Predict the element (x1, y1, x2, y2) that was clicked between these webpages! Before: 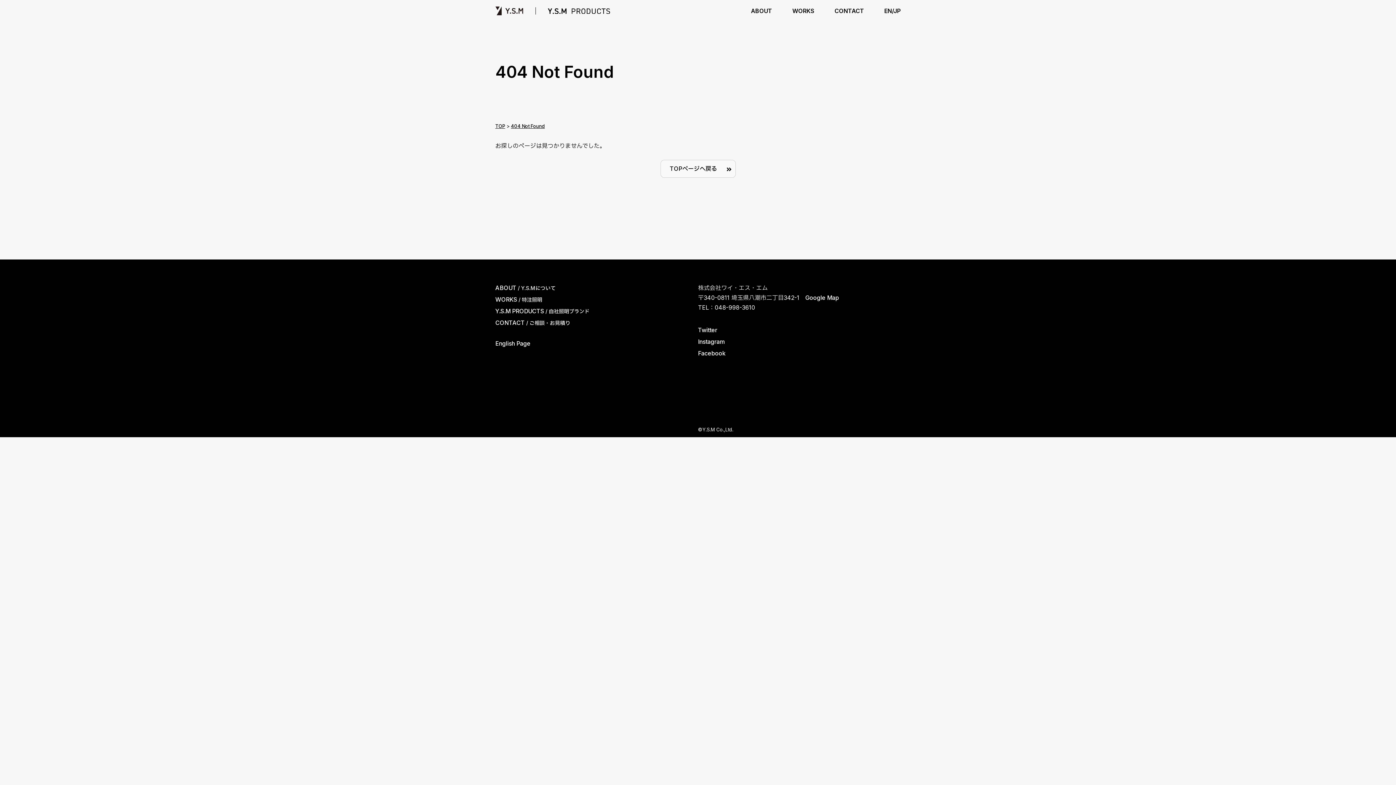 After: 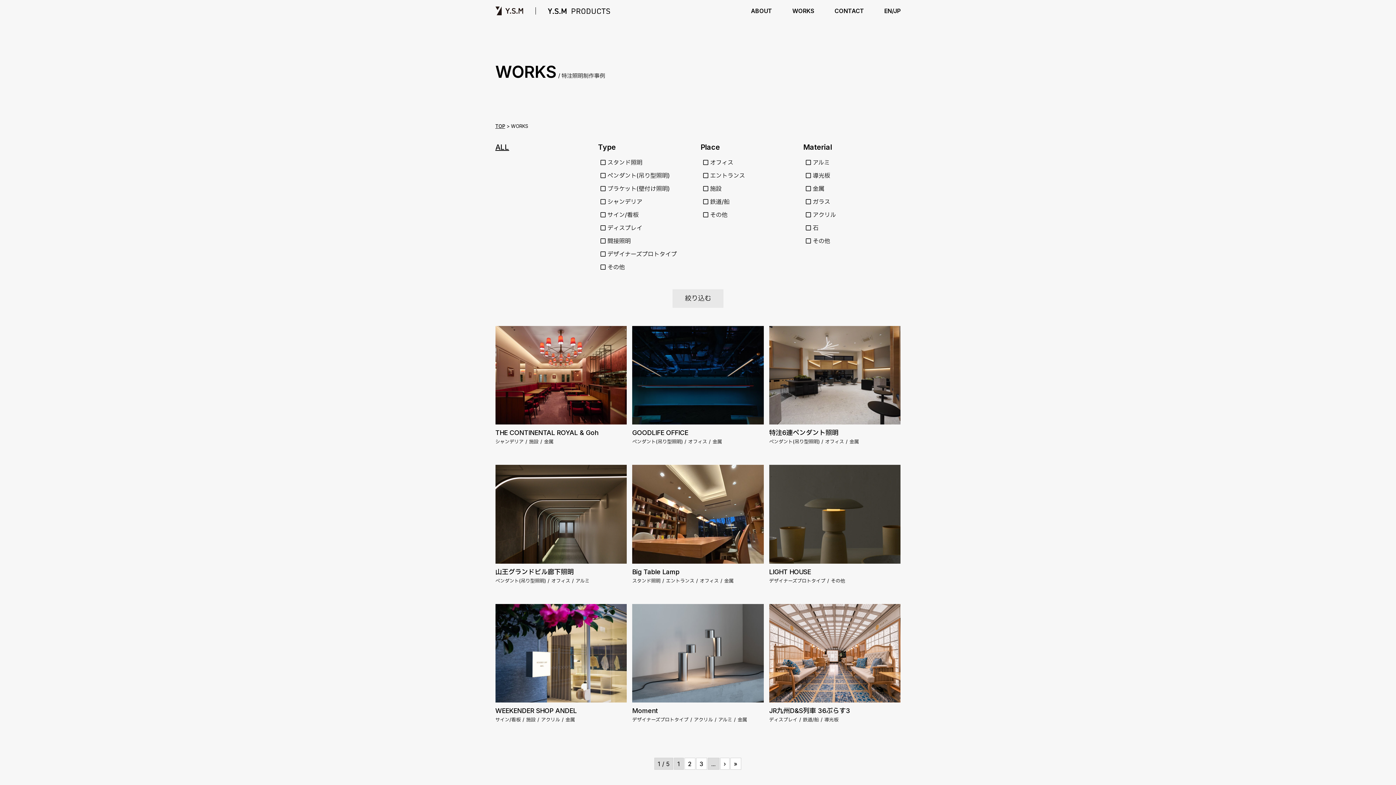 Action: label: WORKS特注照明 bbox: (495, 296, 542, 303)